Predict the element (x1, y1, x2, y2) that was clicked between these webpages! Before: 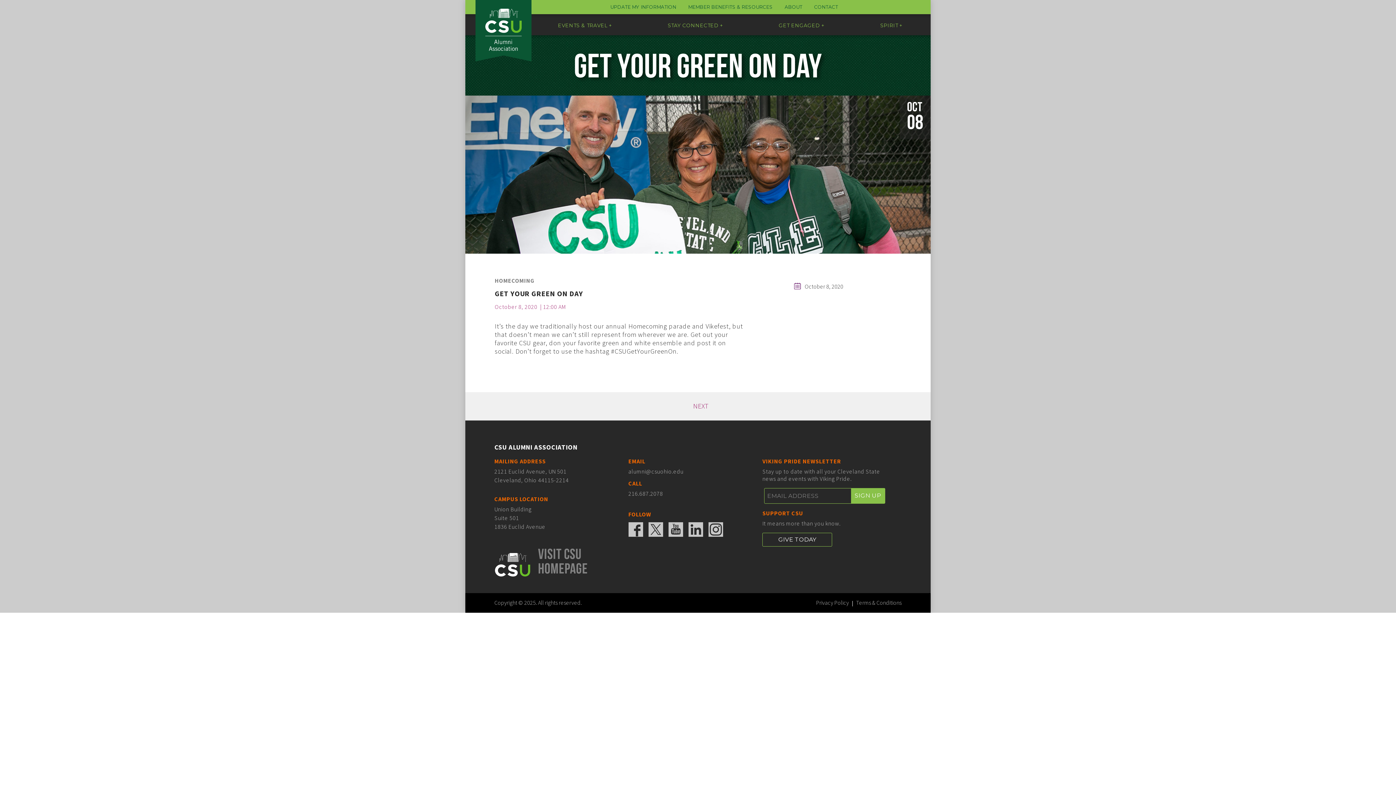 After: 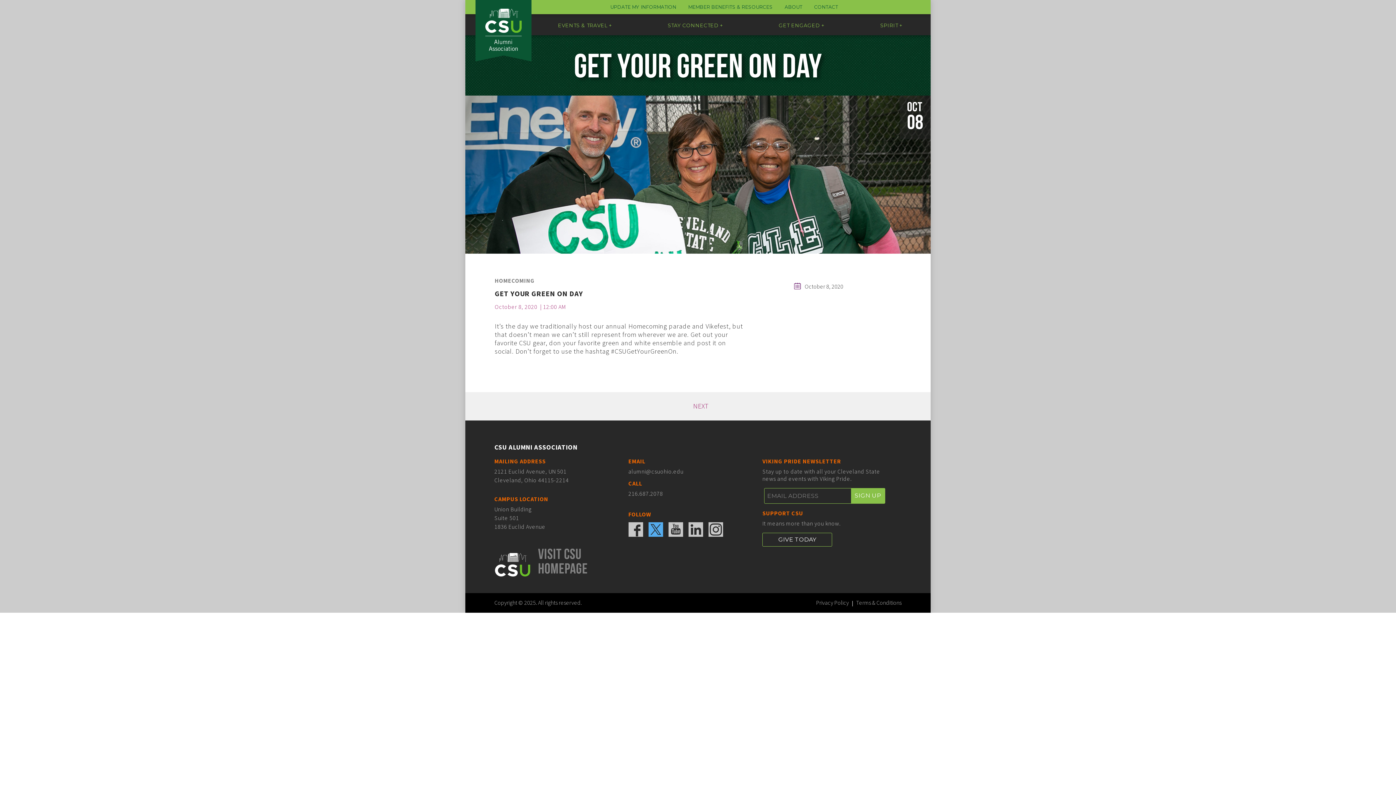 Action: bbox: (648, 522, 663, 537)